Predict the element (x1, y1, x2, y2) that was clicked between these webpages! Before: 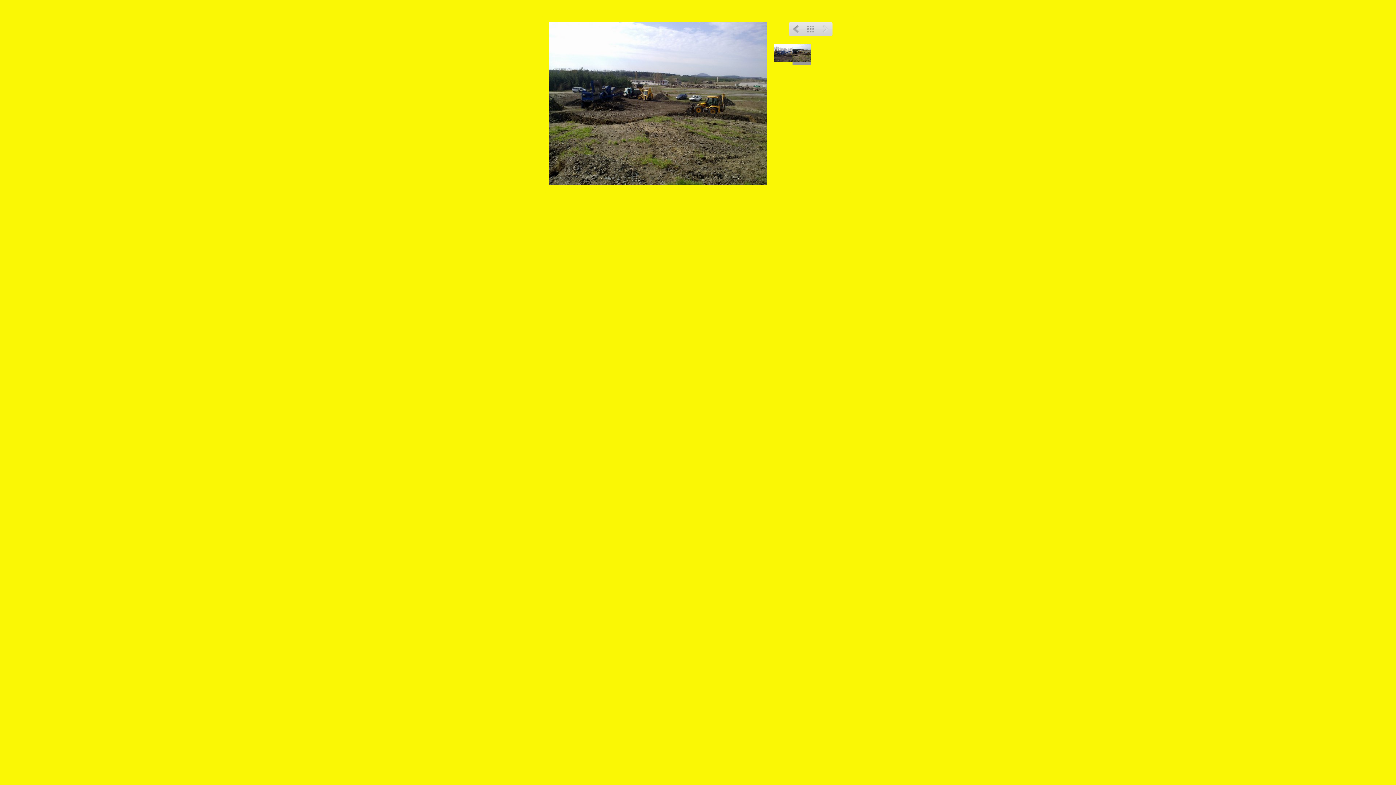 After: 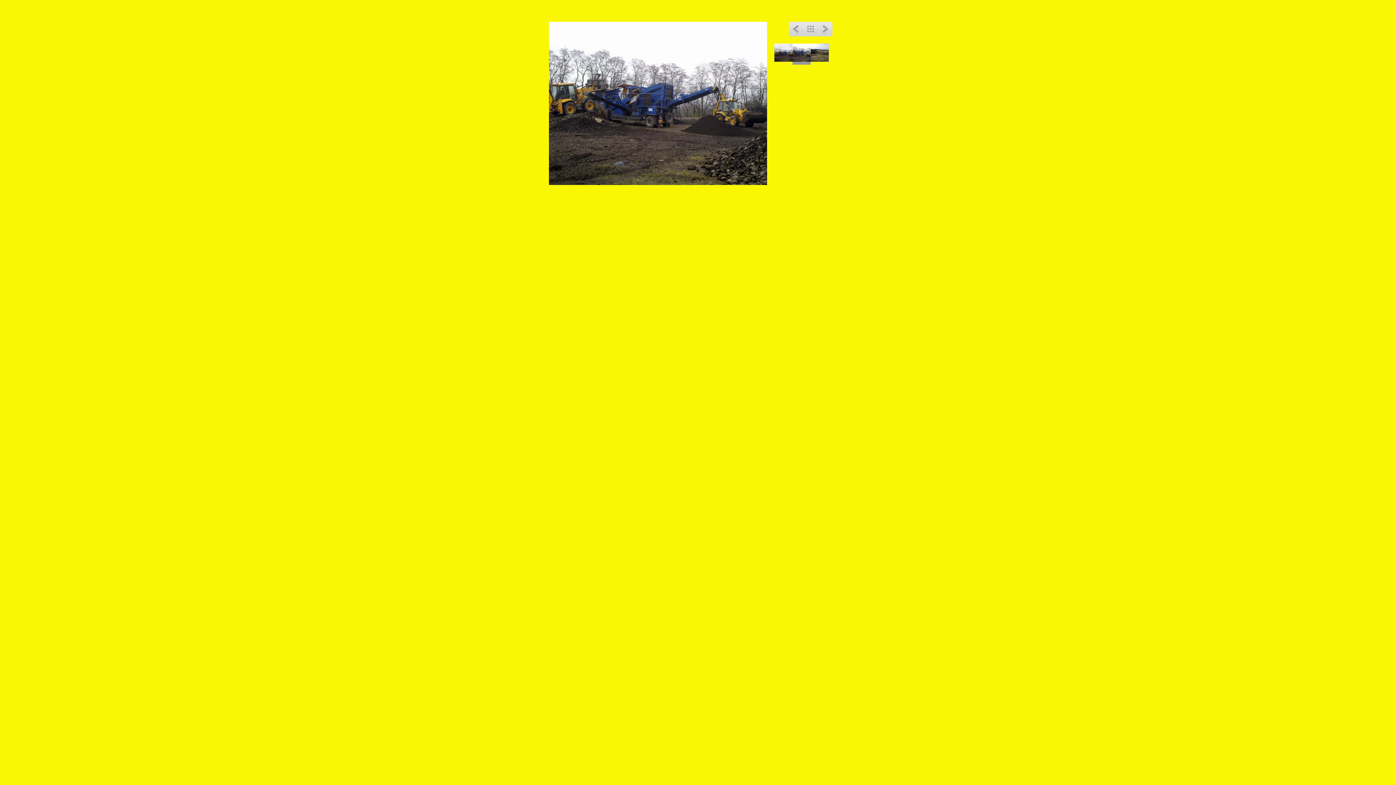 Action: bbox: (789, 21, 803, 36) label:  